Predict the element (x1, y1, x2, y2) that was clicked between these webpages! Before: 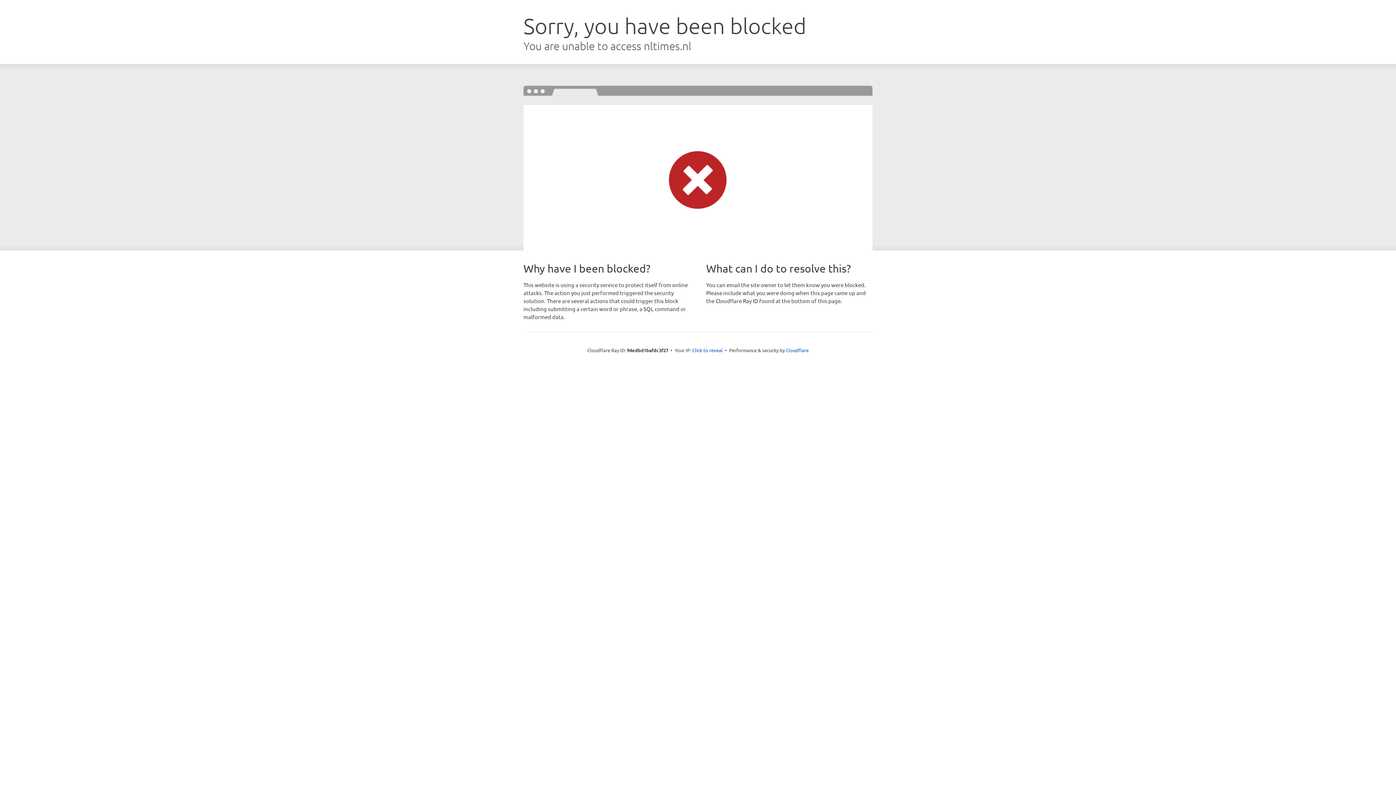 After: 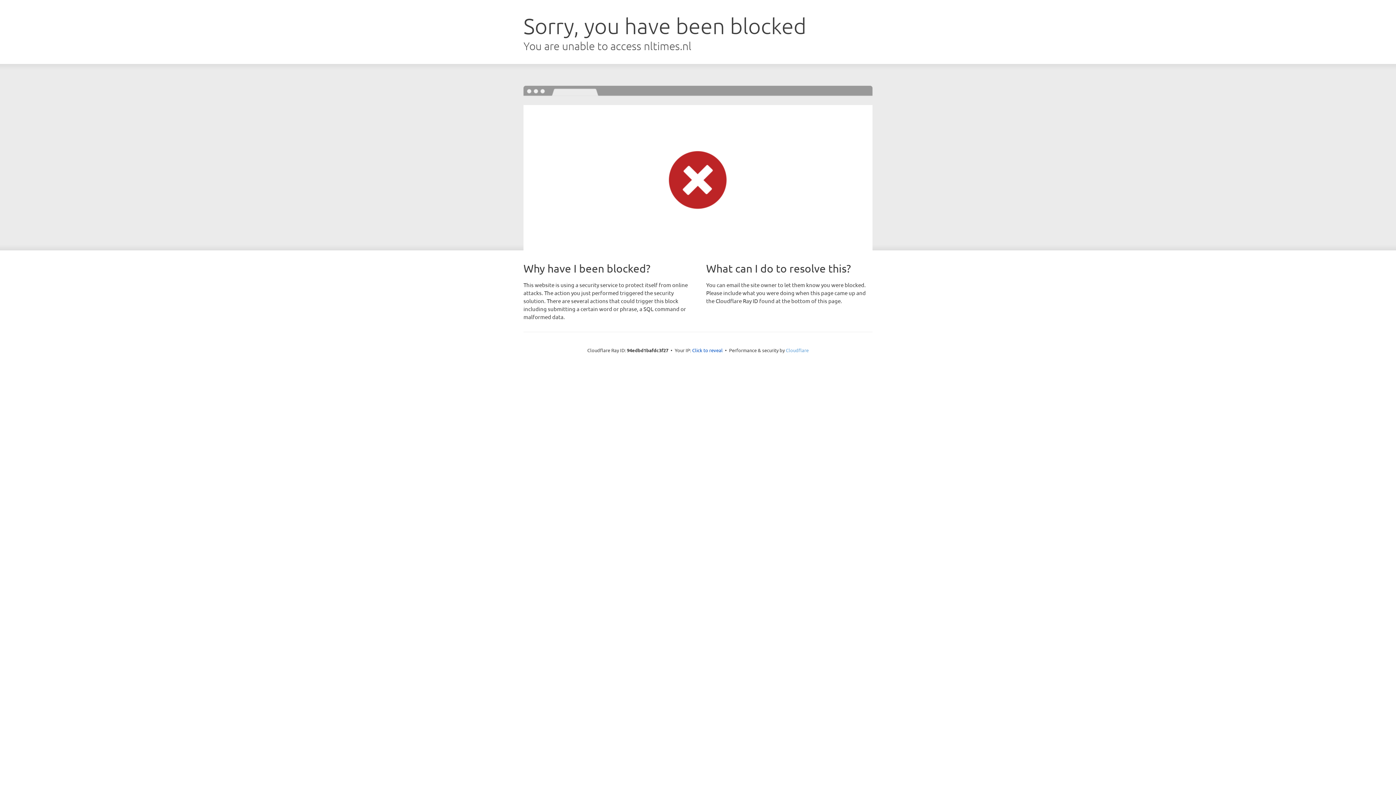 Action: bbox: (786, 347, 808, 353) label: Cloudflare